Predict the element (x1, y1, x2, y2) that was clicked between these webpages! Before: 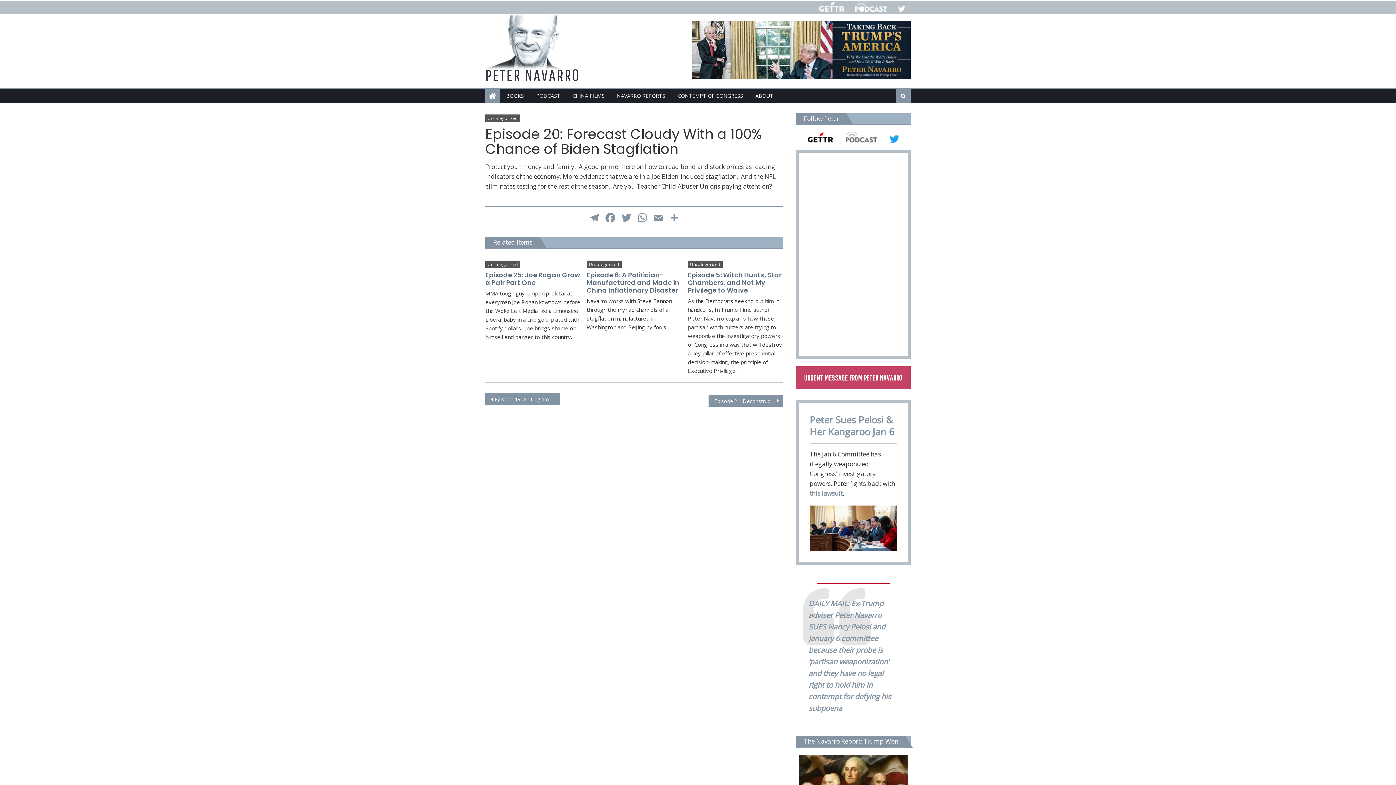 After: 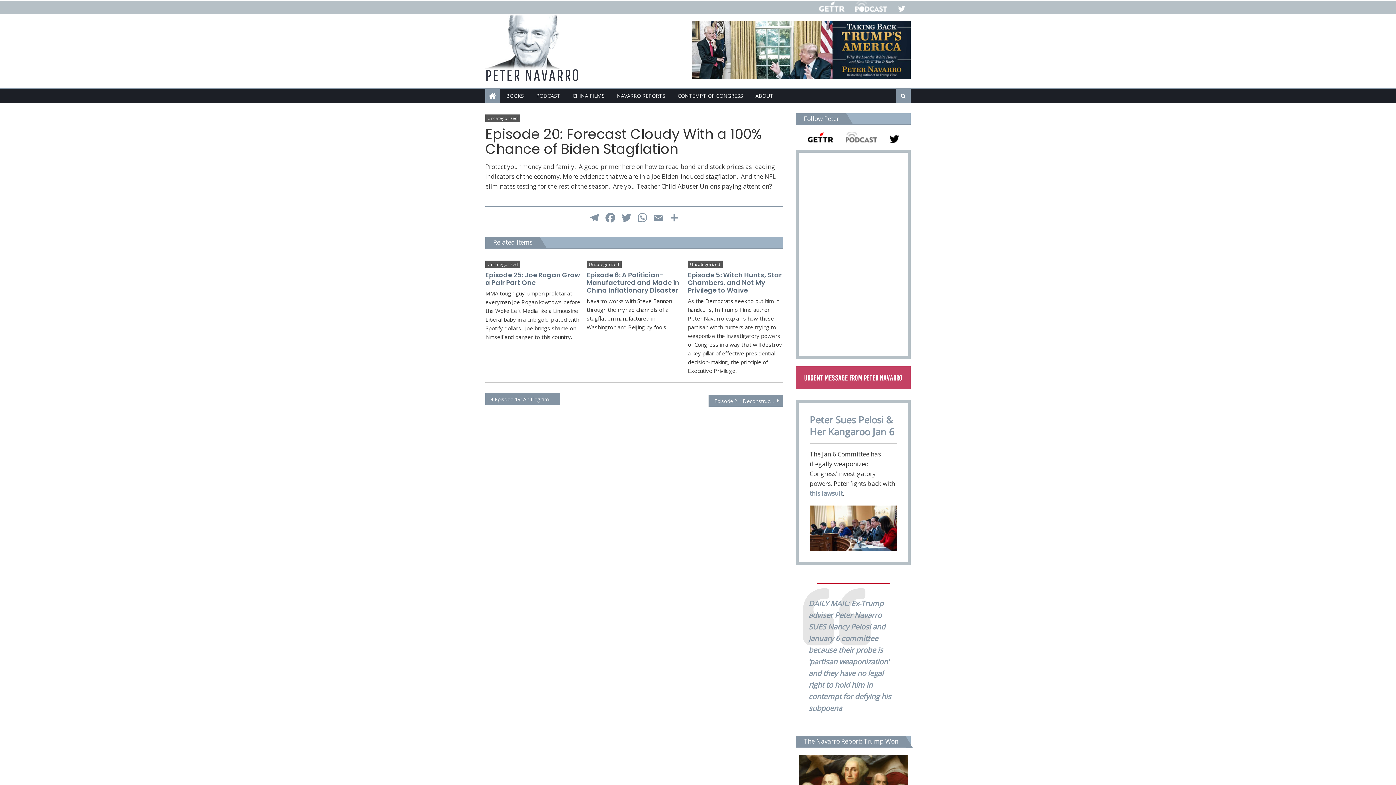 Action: bbox: (884, 133, 904, 140)